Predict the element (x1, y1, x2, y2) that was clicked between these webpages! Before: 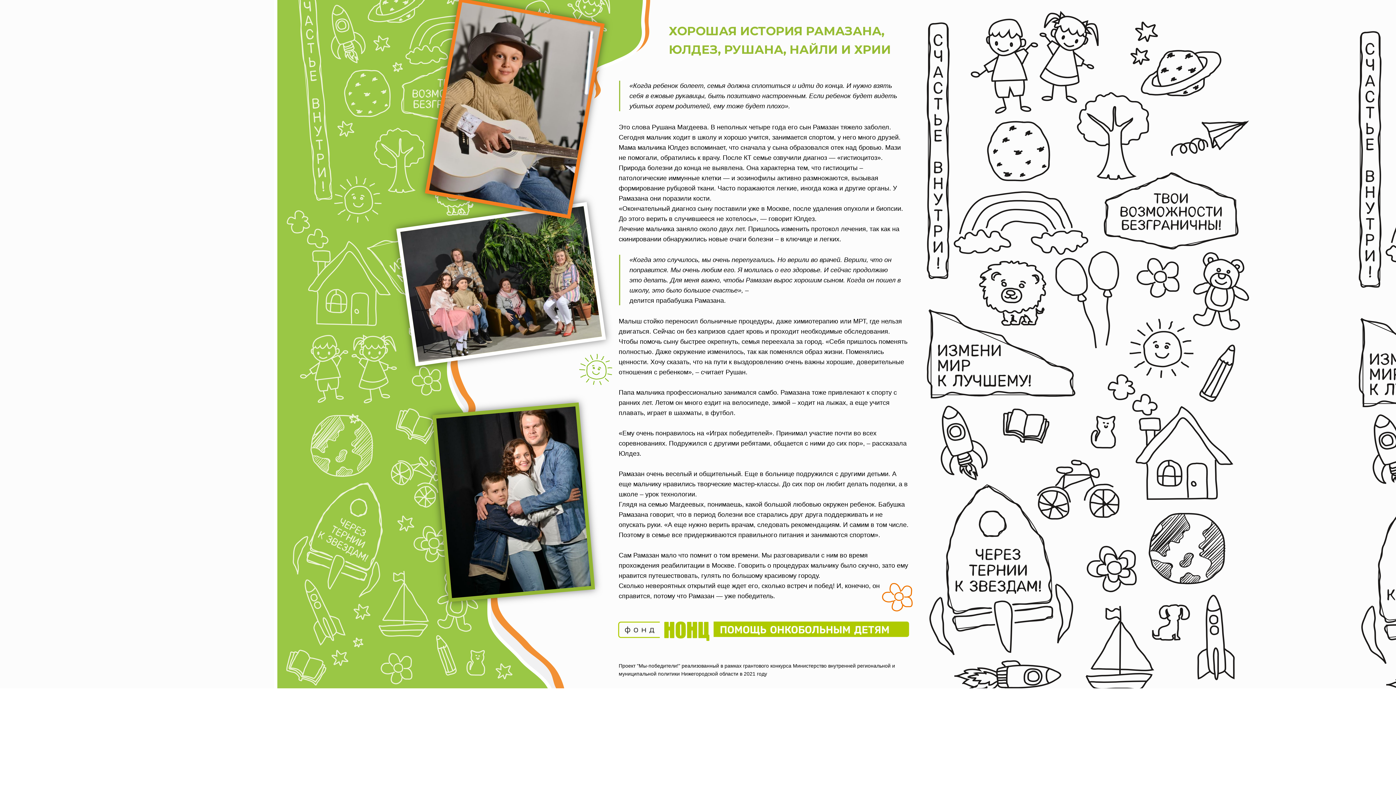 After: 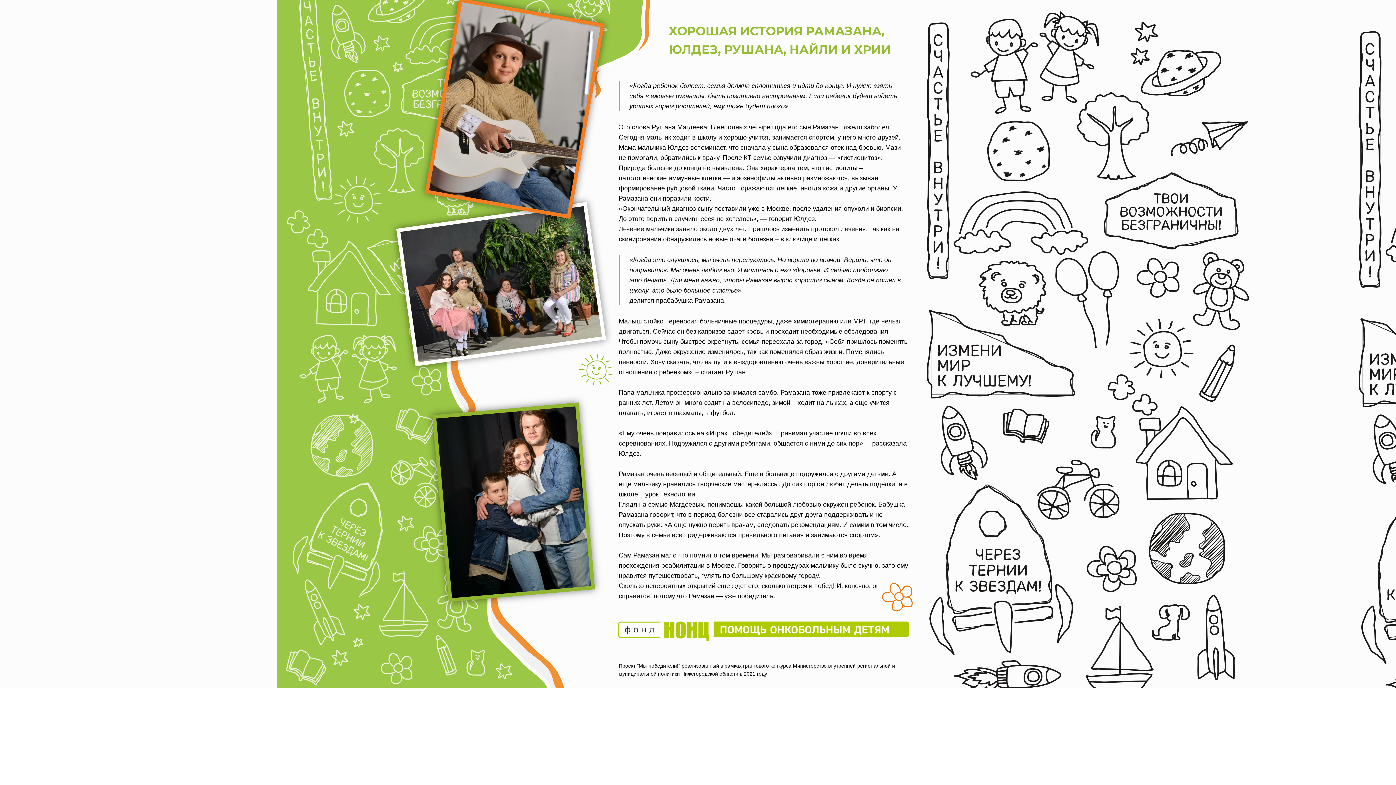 Action: bbox: (608, 612, 919, 651)